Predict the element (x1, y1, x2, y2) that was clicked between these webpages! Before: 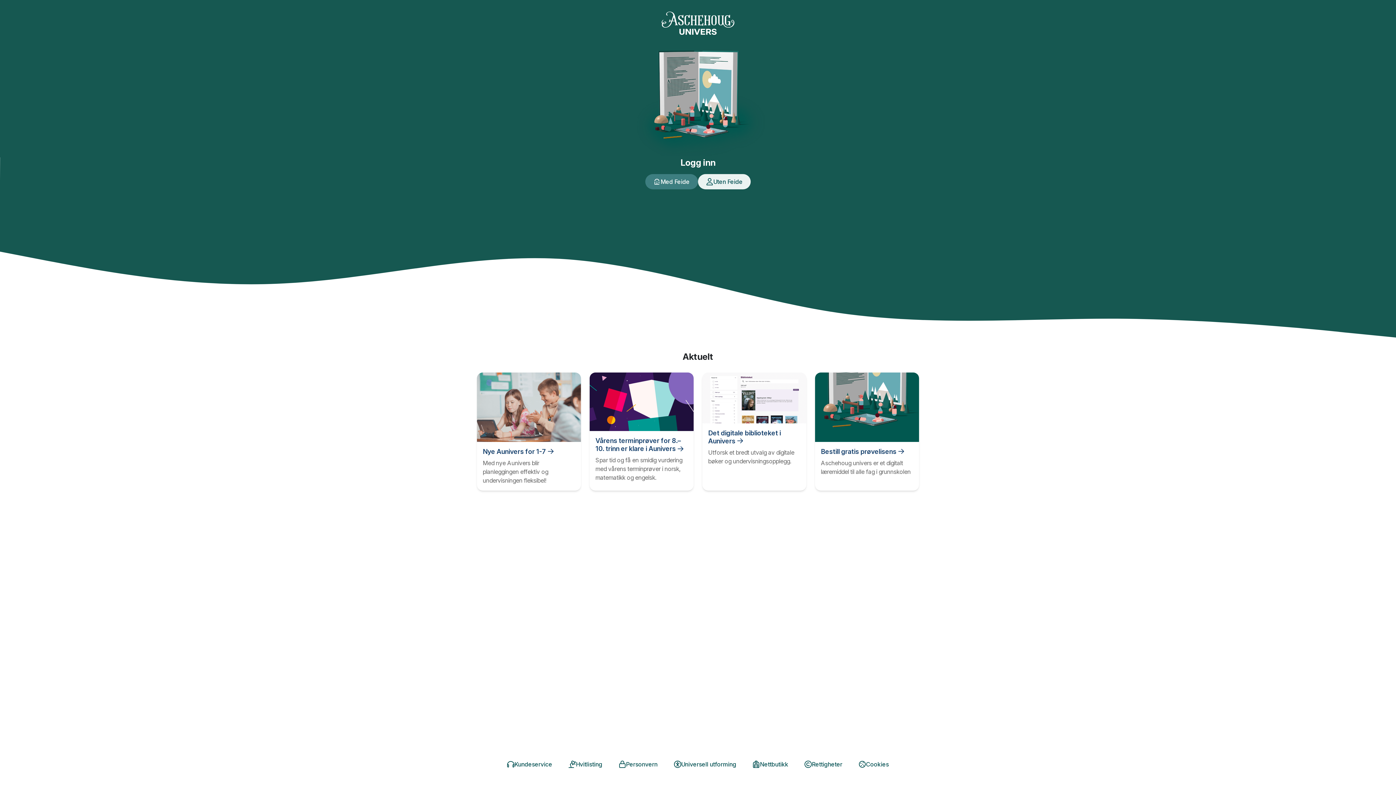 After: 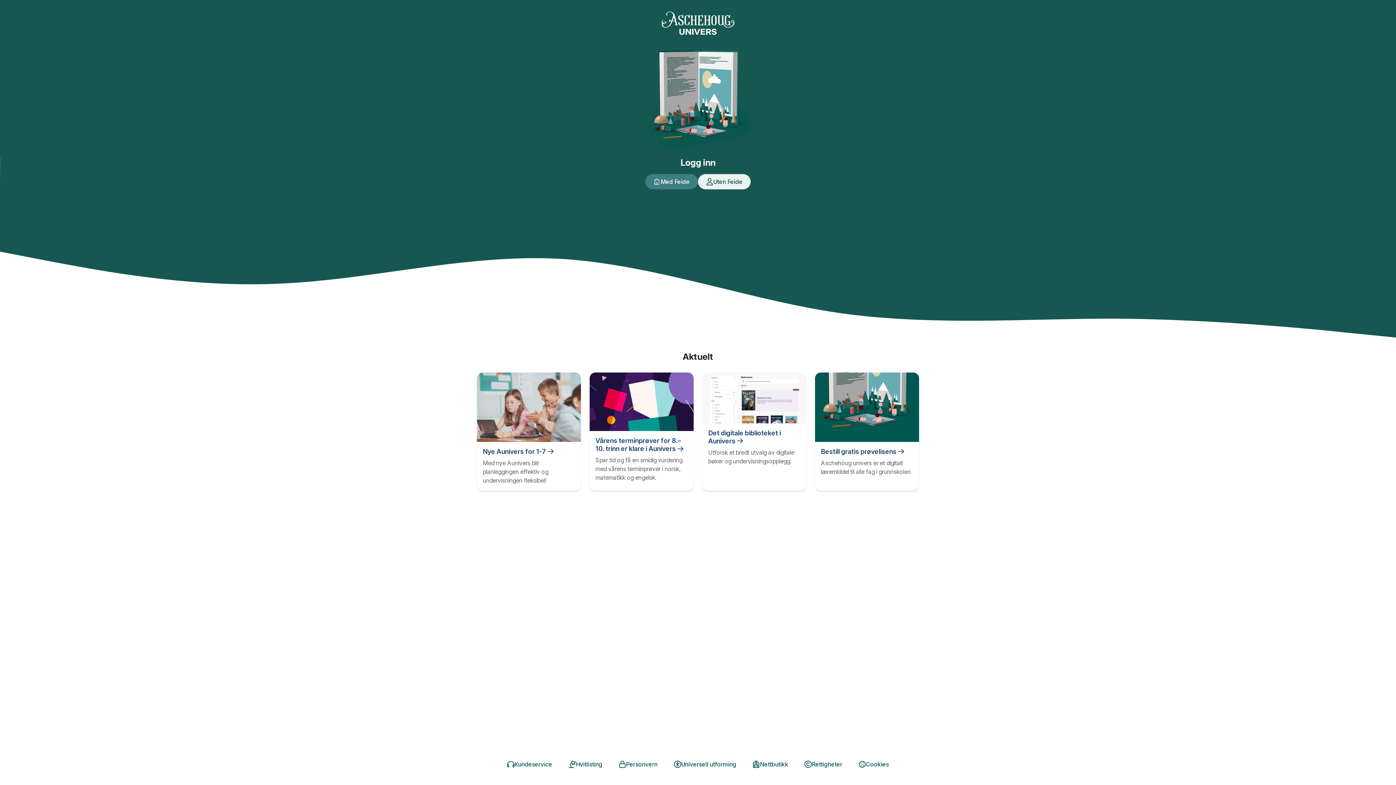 Action: bbox: (796, 757, 850, 772) label: Rettigheter